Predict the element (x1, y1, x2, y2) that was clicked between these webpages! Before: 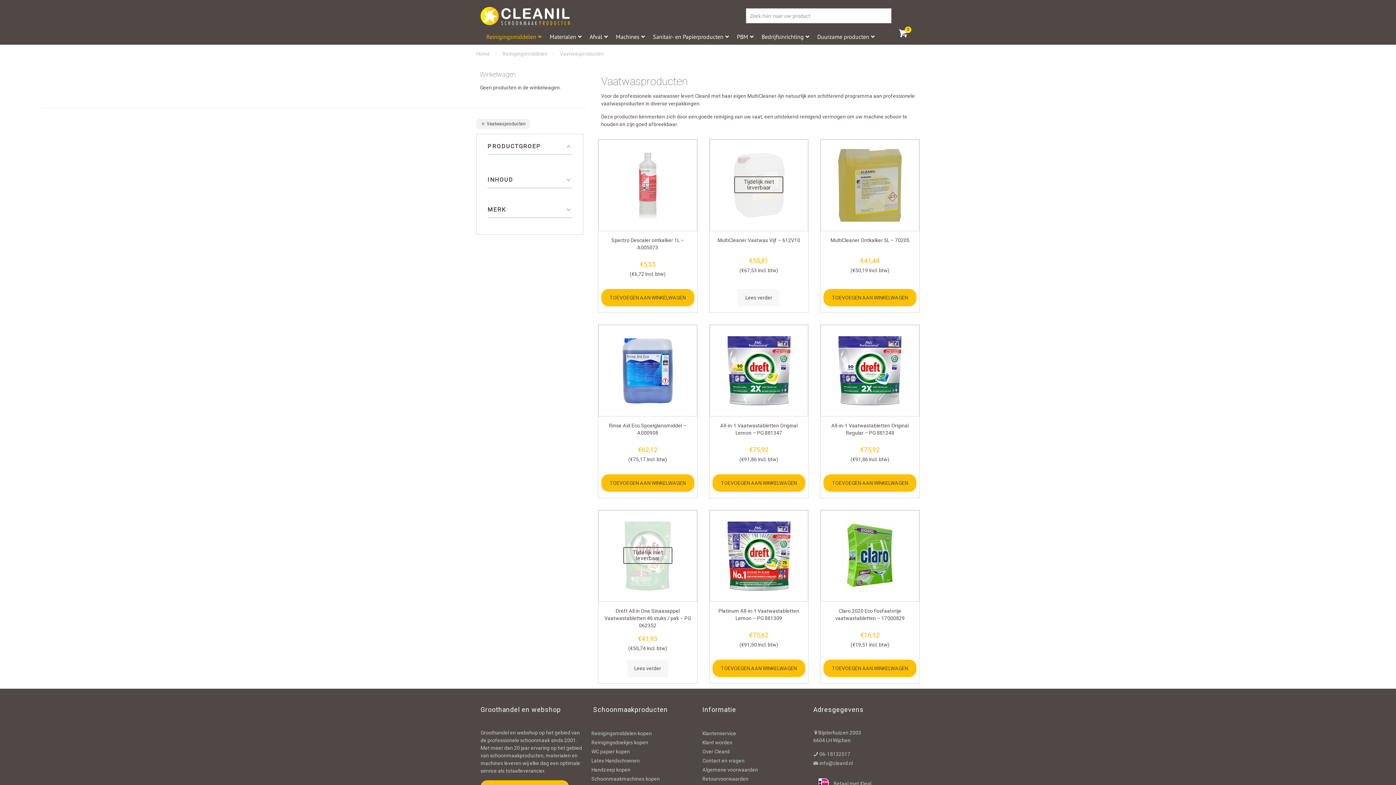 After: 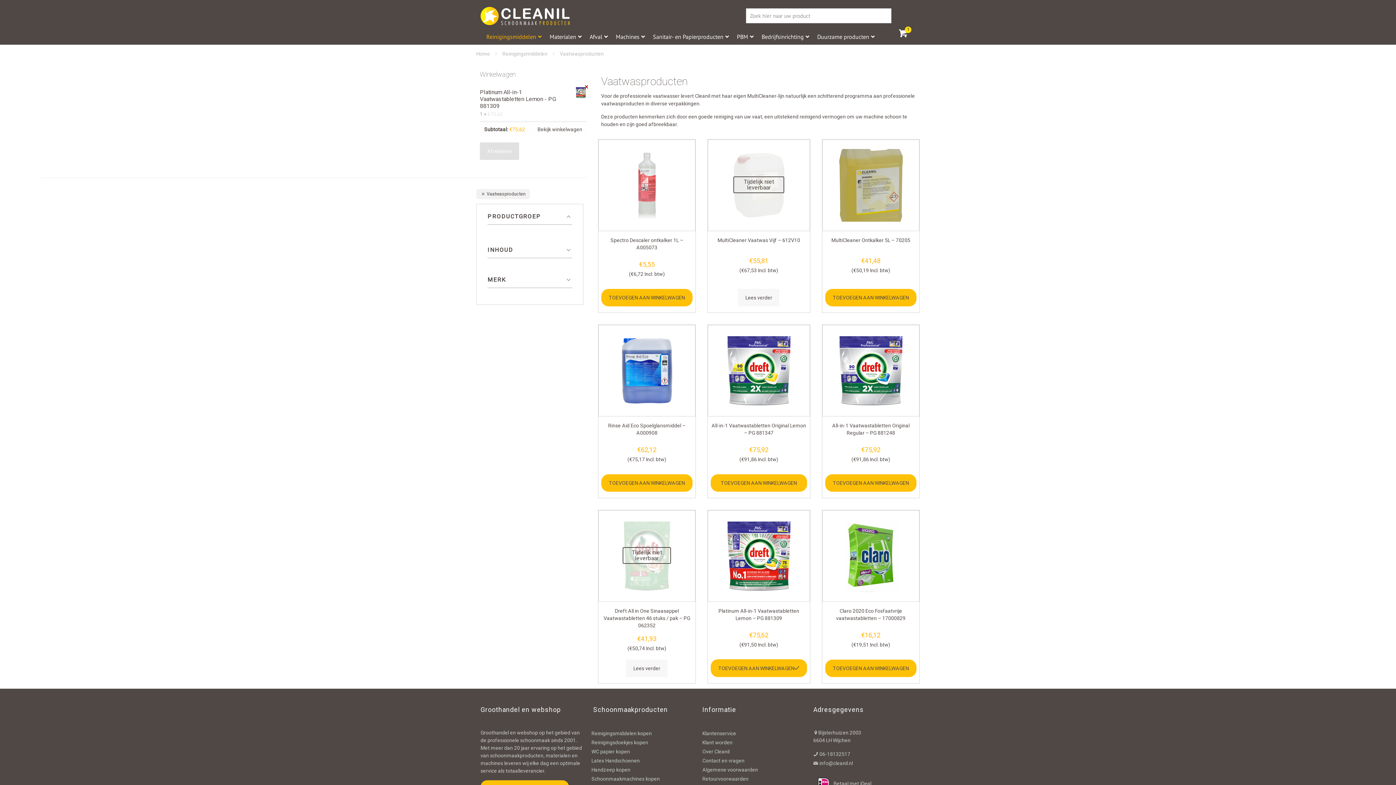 Action: label: Toevoegen aan winkelwagen: “Platinum All-in-1 Vaatwastabletten Lemon  - PG 881309“ bbox: (712, 660, 805, 677)